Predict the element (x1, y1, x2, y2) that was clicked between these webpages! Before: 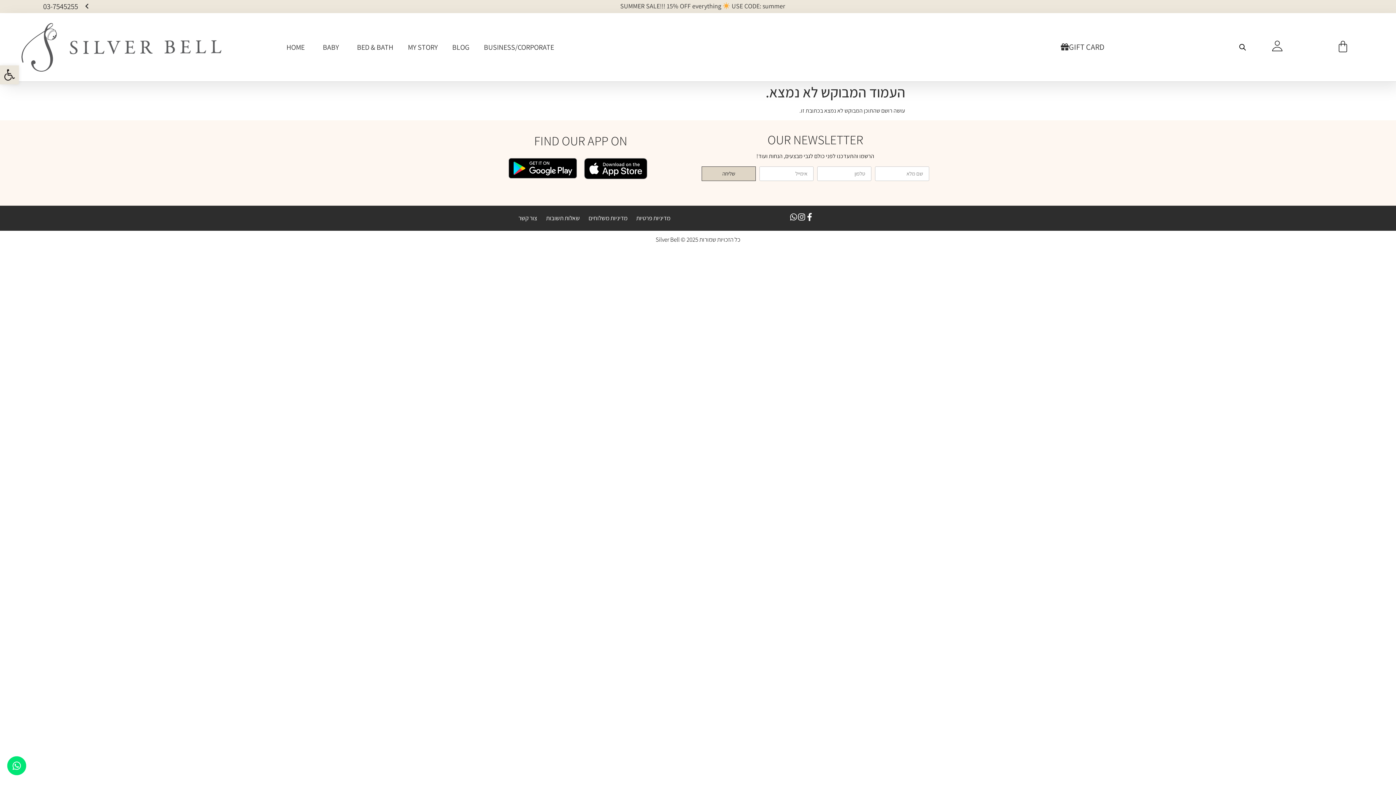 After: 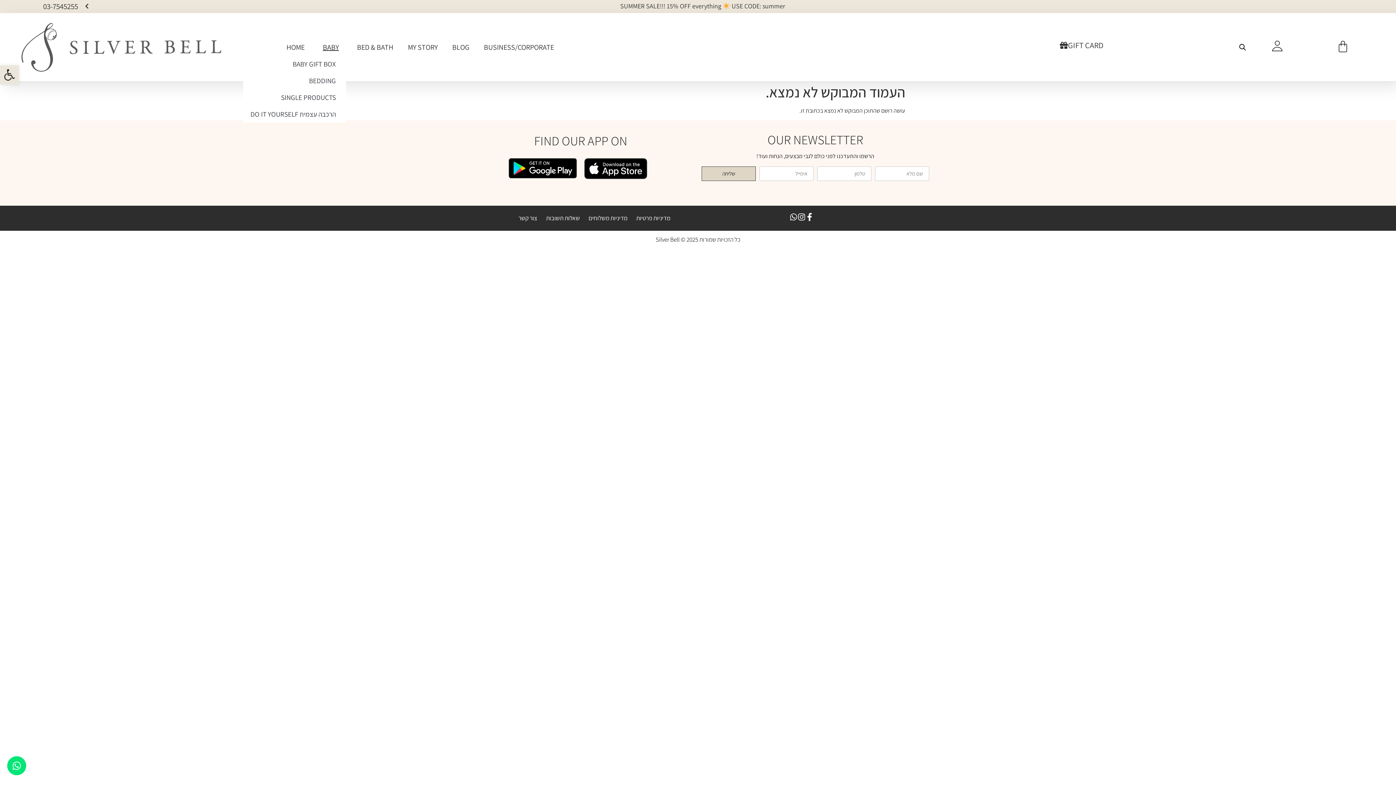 Action: bbox: (312, 38, 346, 55) label: BABY